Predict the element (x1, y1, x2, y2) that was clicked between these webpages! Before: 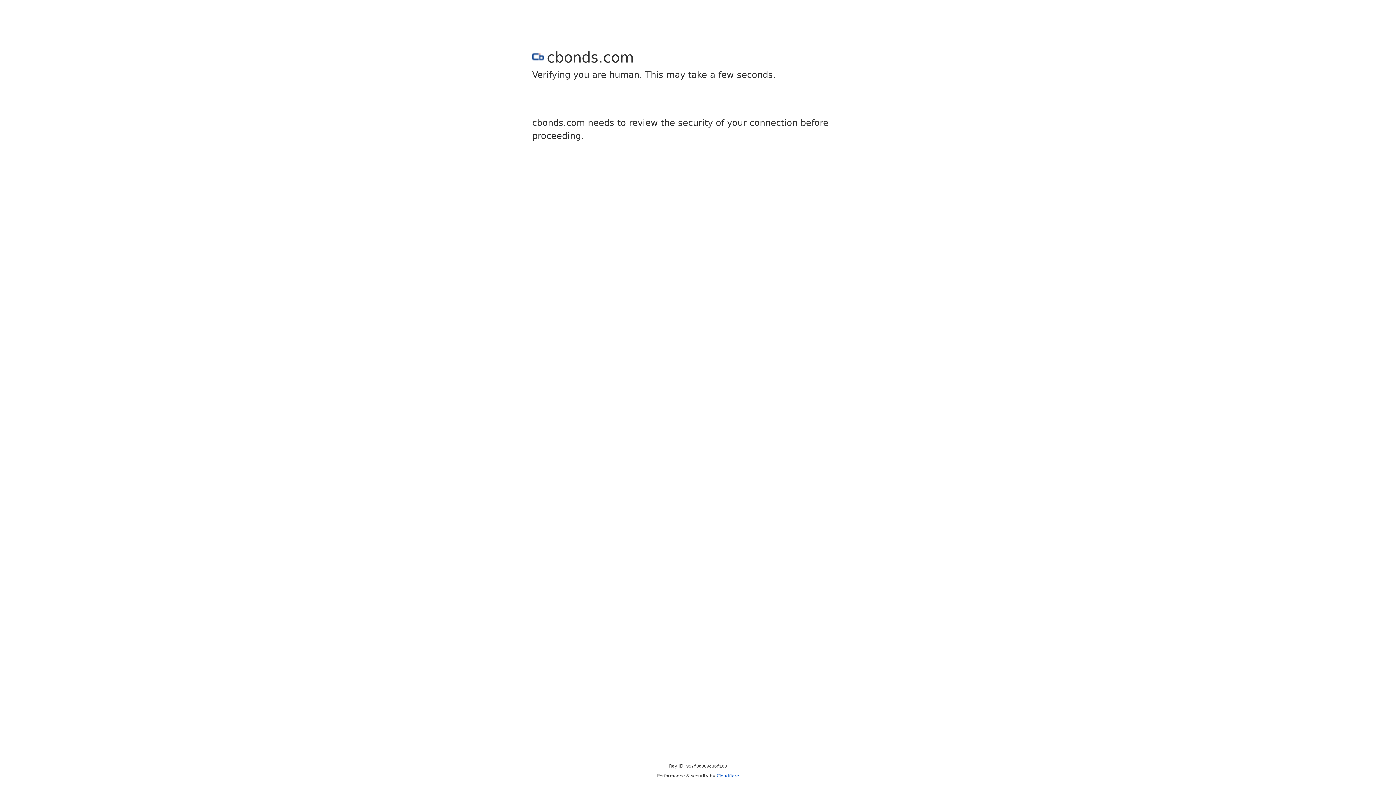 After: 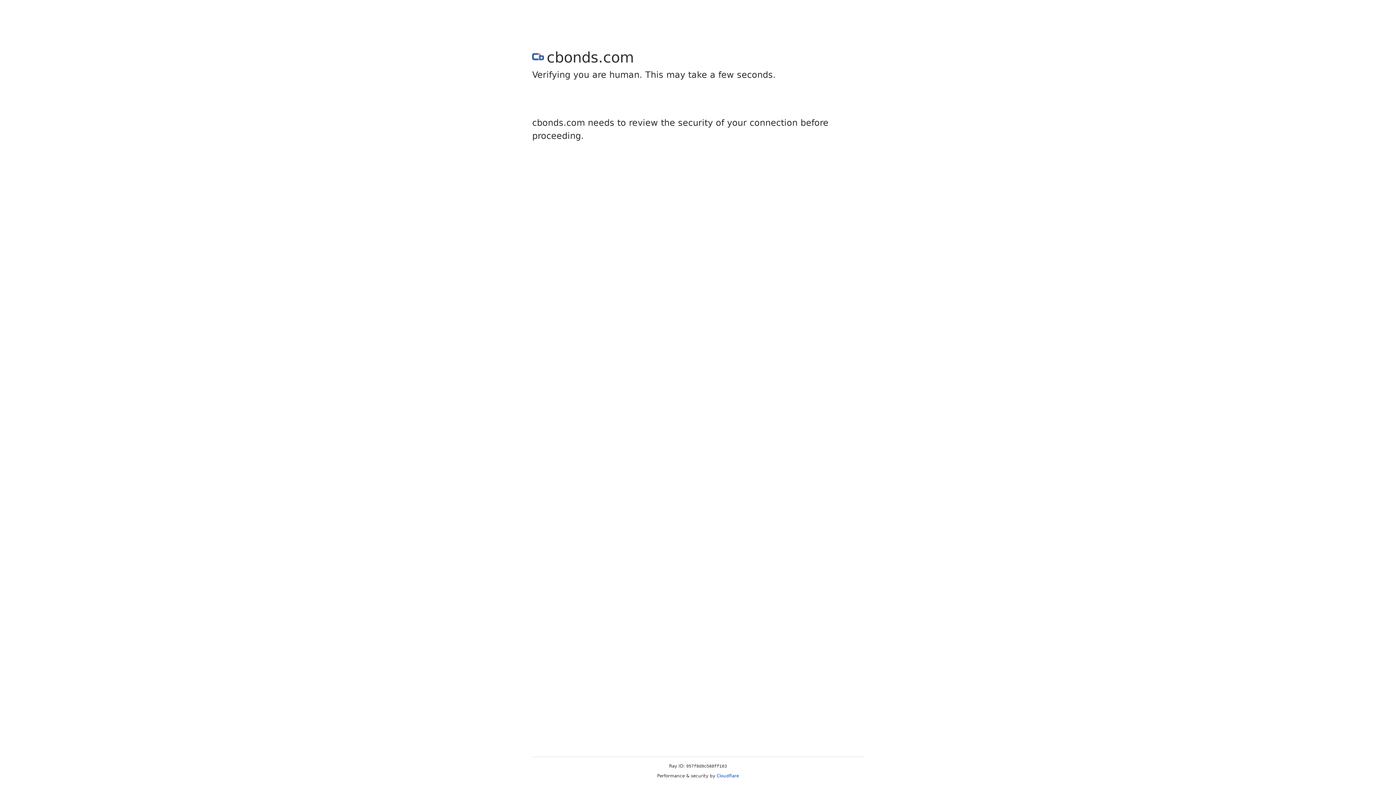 Action: label: Cloudflare bbox: (716, 773, 739, 778)